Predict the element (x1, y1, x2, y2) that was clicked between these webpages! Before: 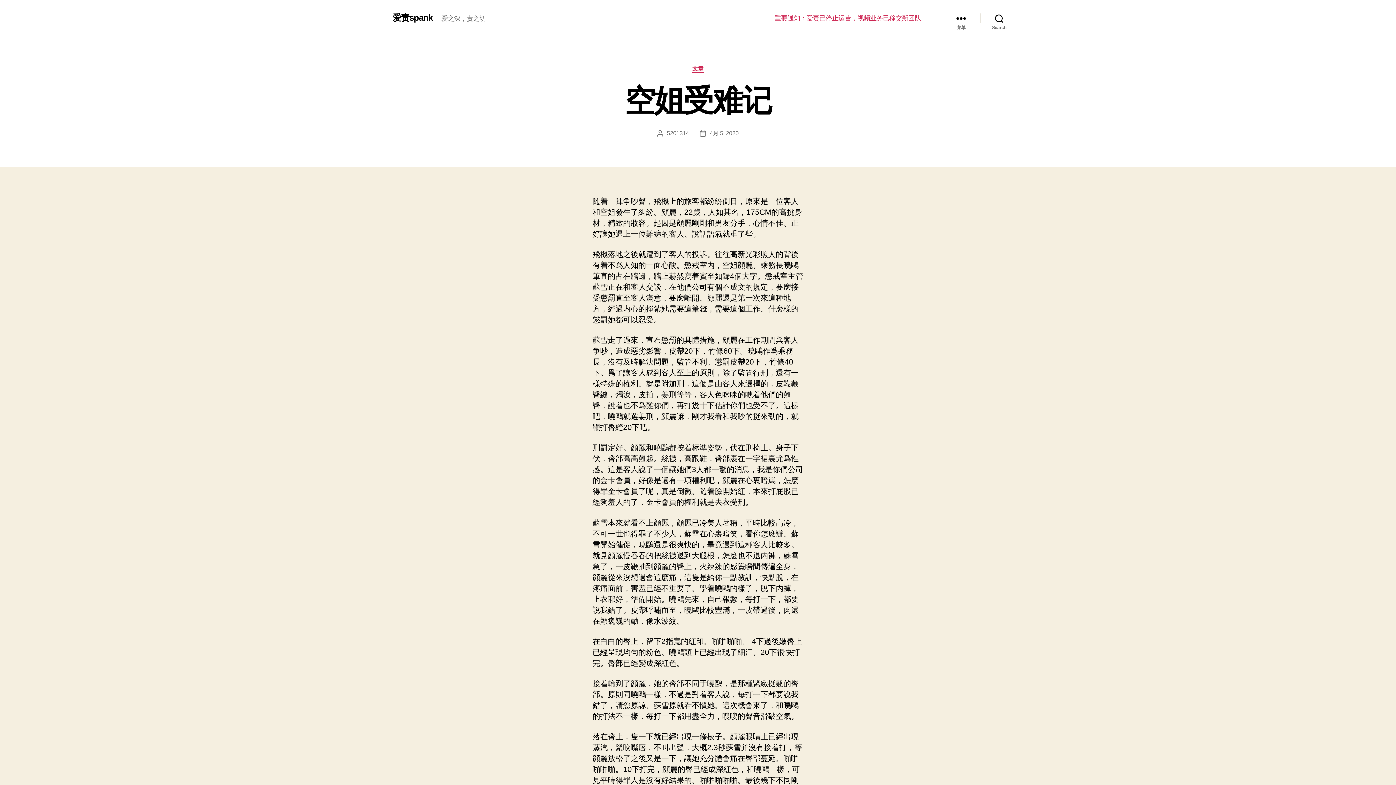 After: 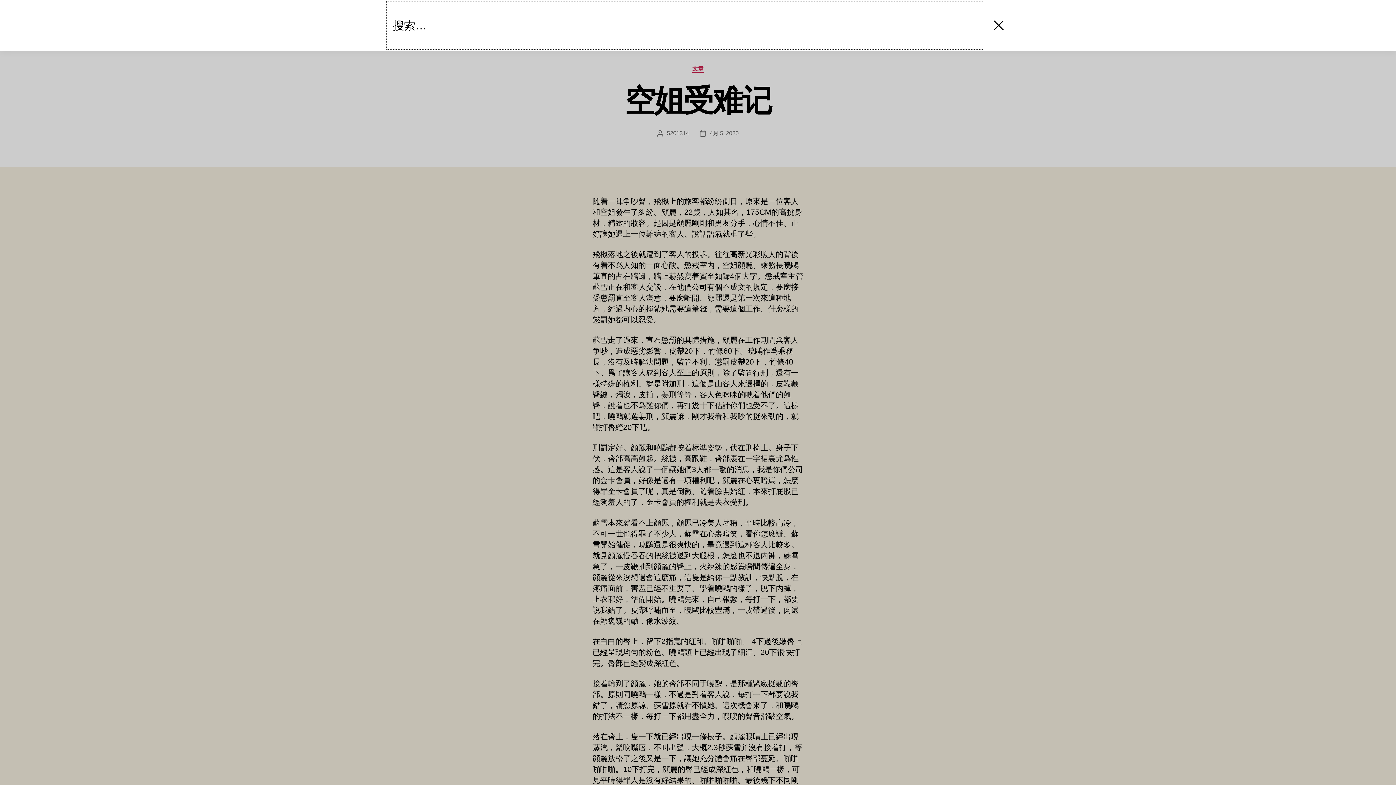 Action: bbox: (980, 10, 1018, 26) label: Search